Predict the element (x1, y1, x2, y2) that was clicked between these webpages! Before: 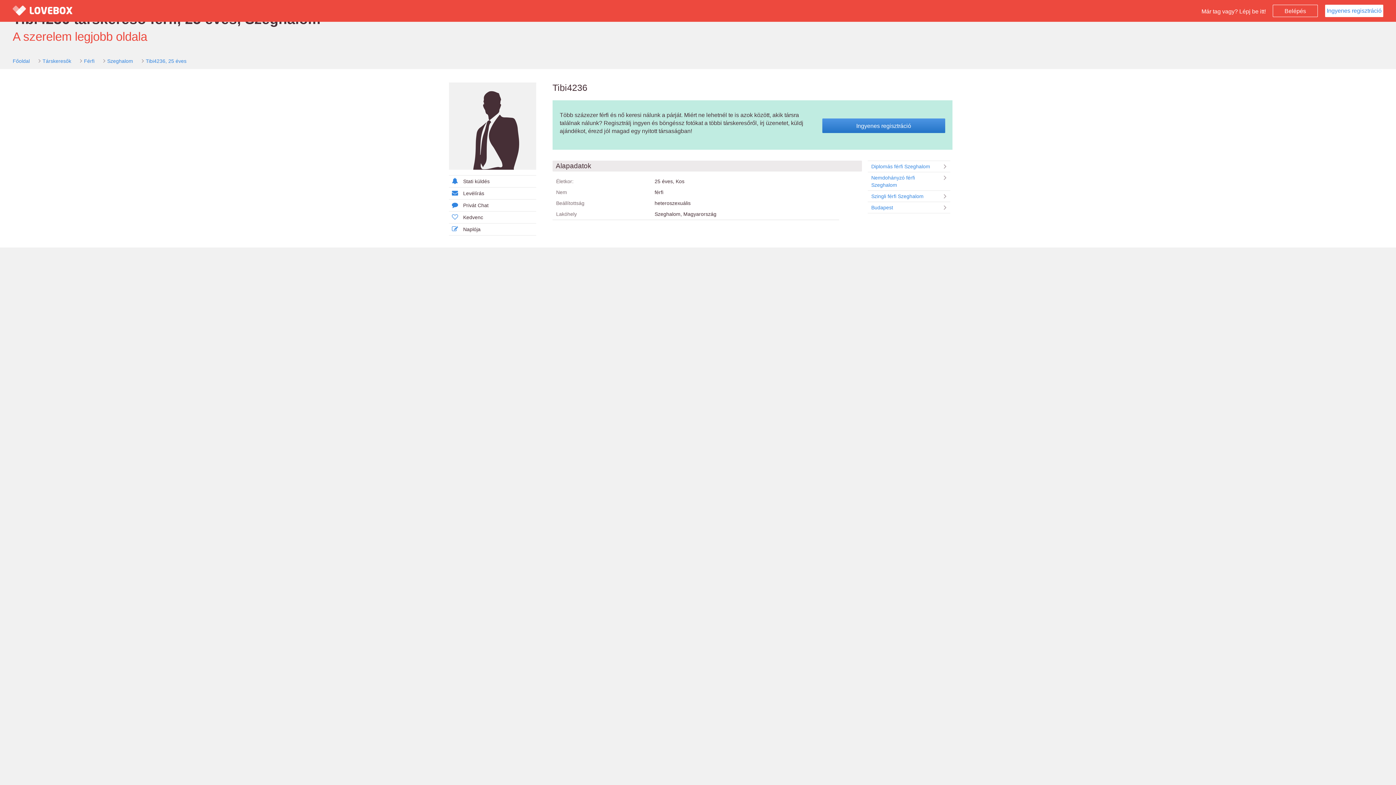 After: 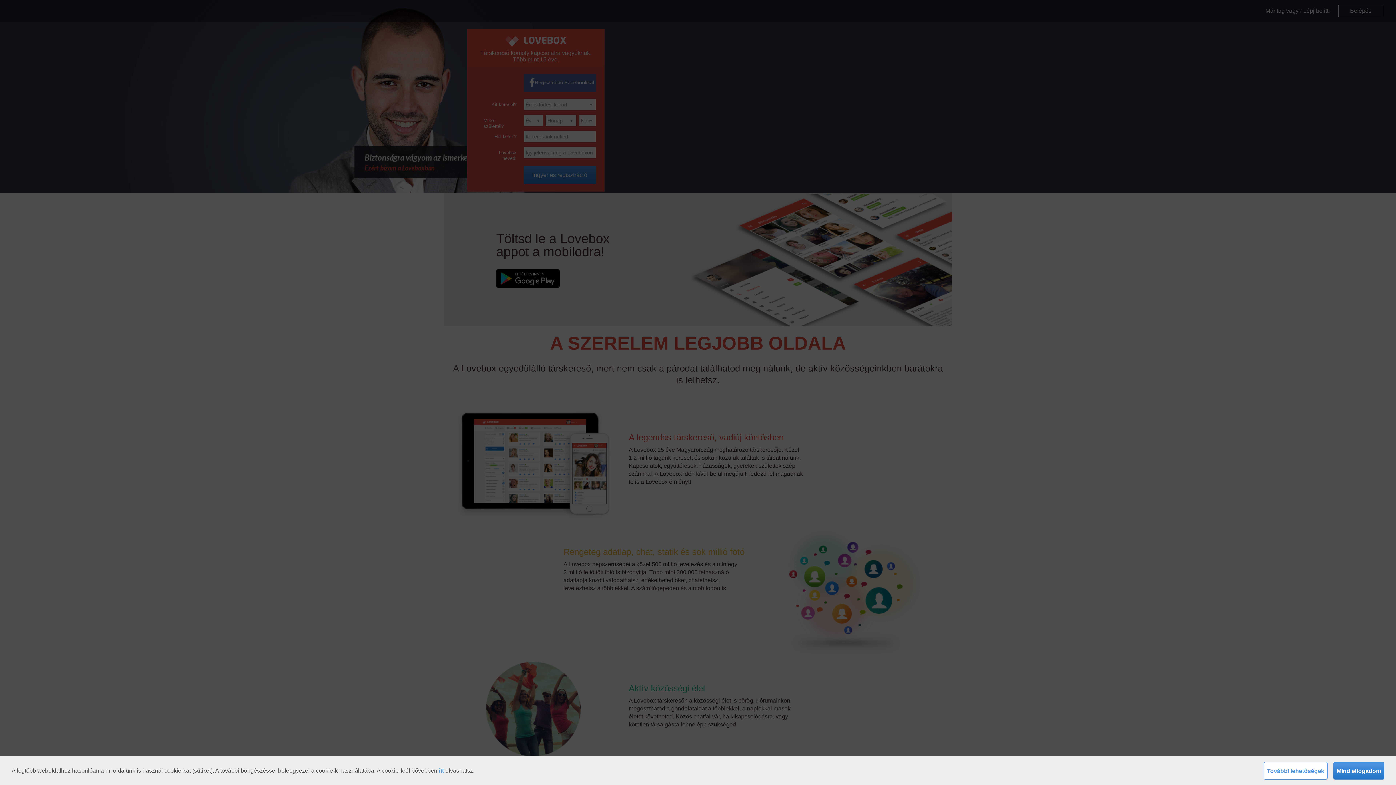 Action: label: Belépés bbox: (1273, 4, 1318, 17)